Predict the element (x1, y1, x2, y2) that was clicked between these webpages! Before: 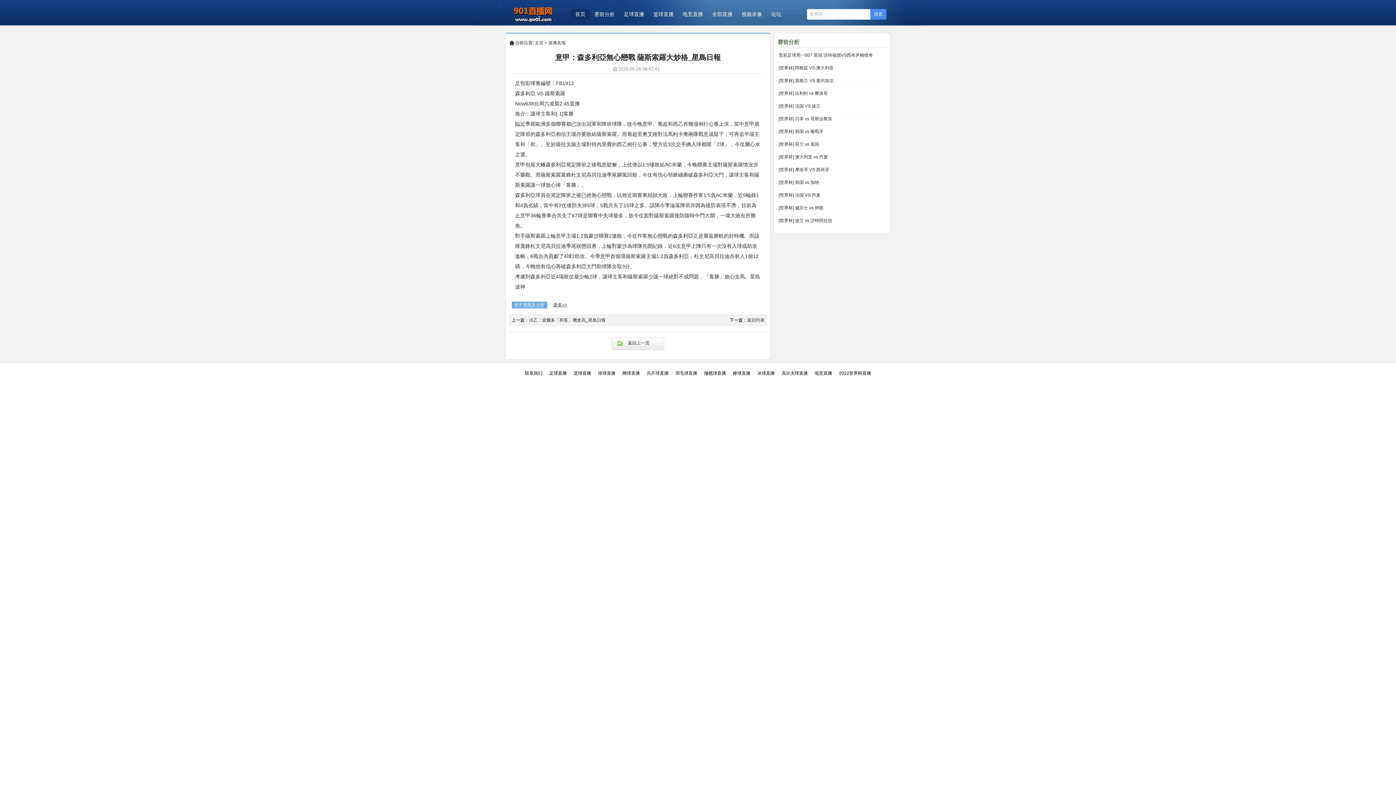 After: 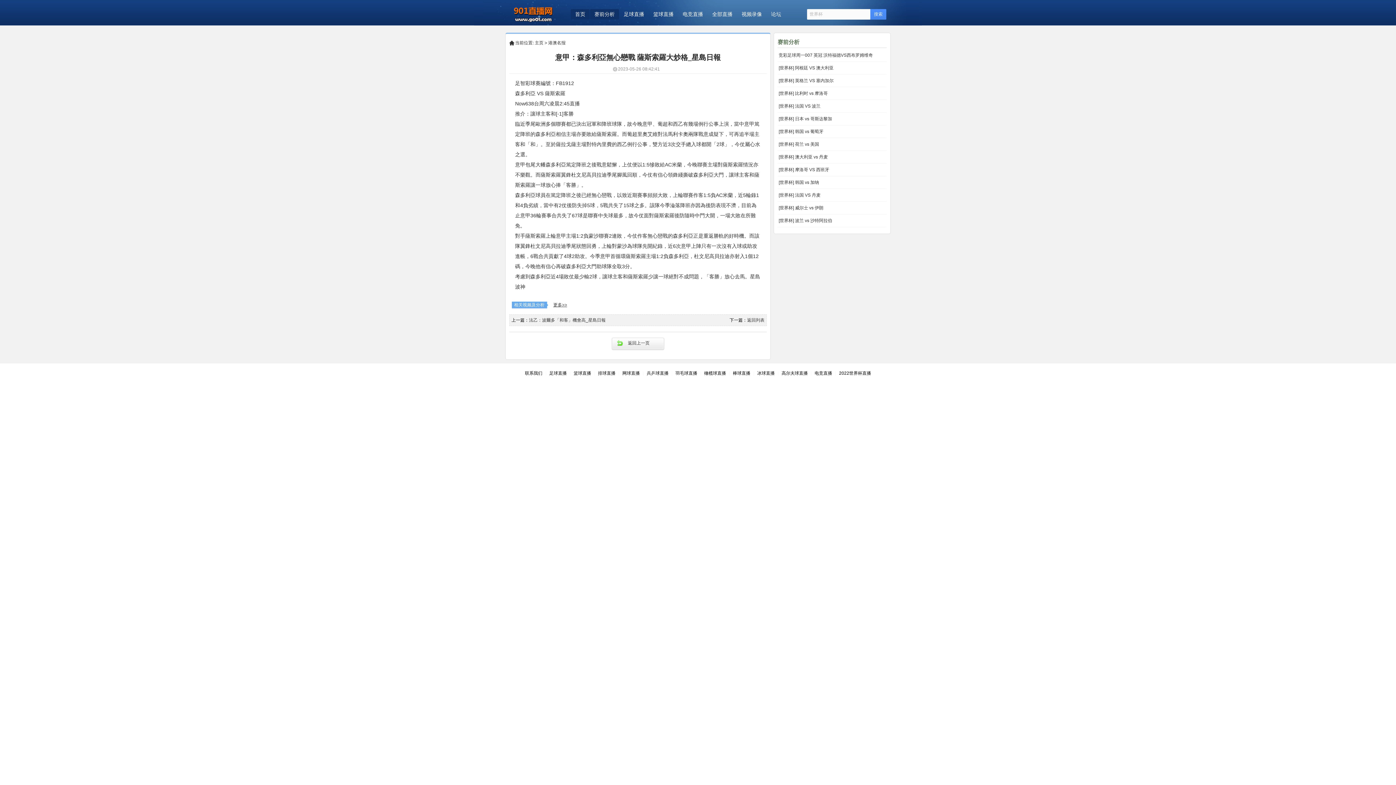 Action: label: 赛前分析 bbox: (590, 9, 619, 19)